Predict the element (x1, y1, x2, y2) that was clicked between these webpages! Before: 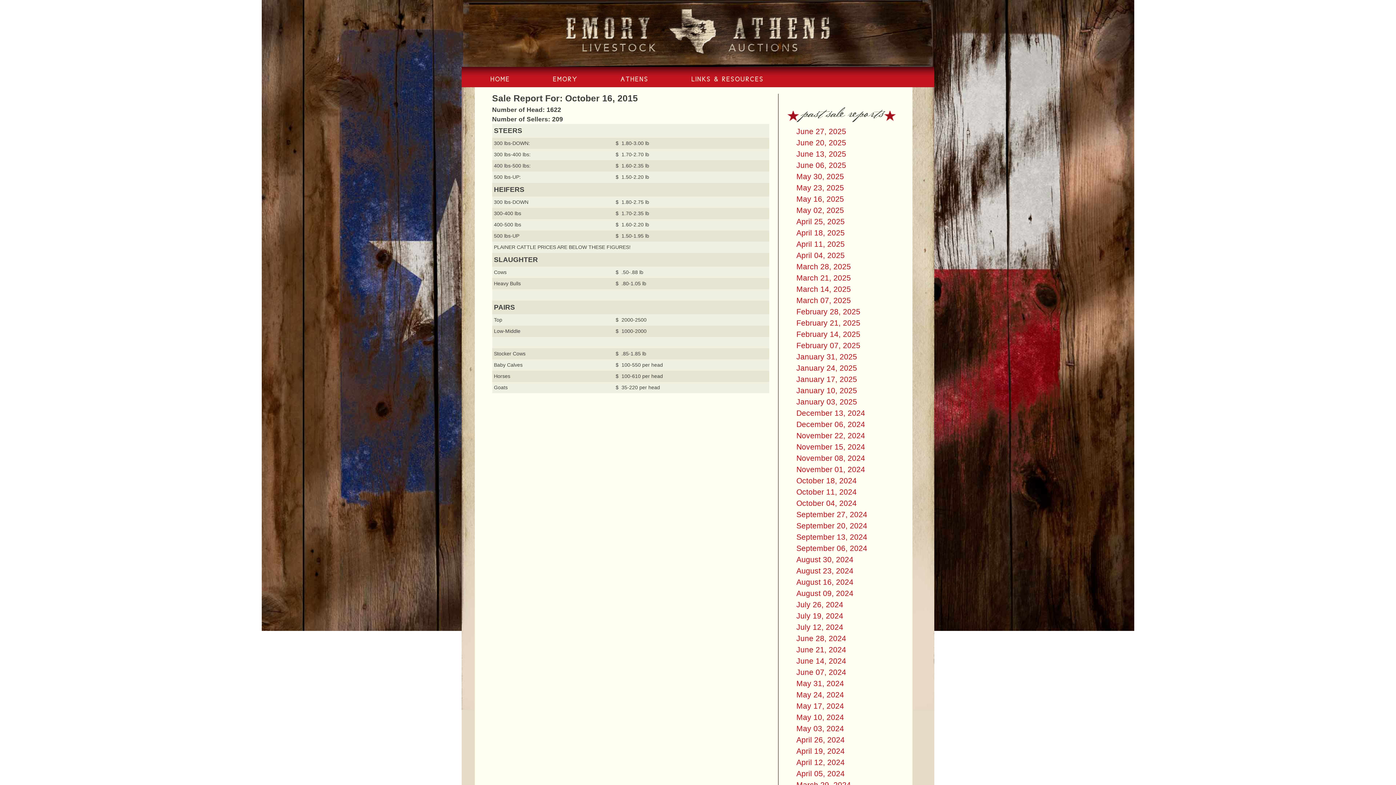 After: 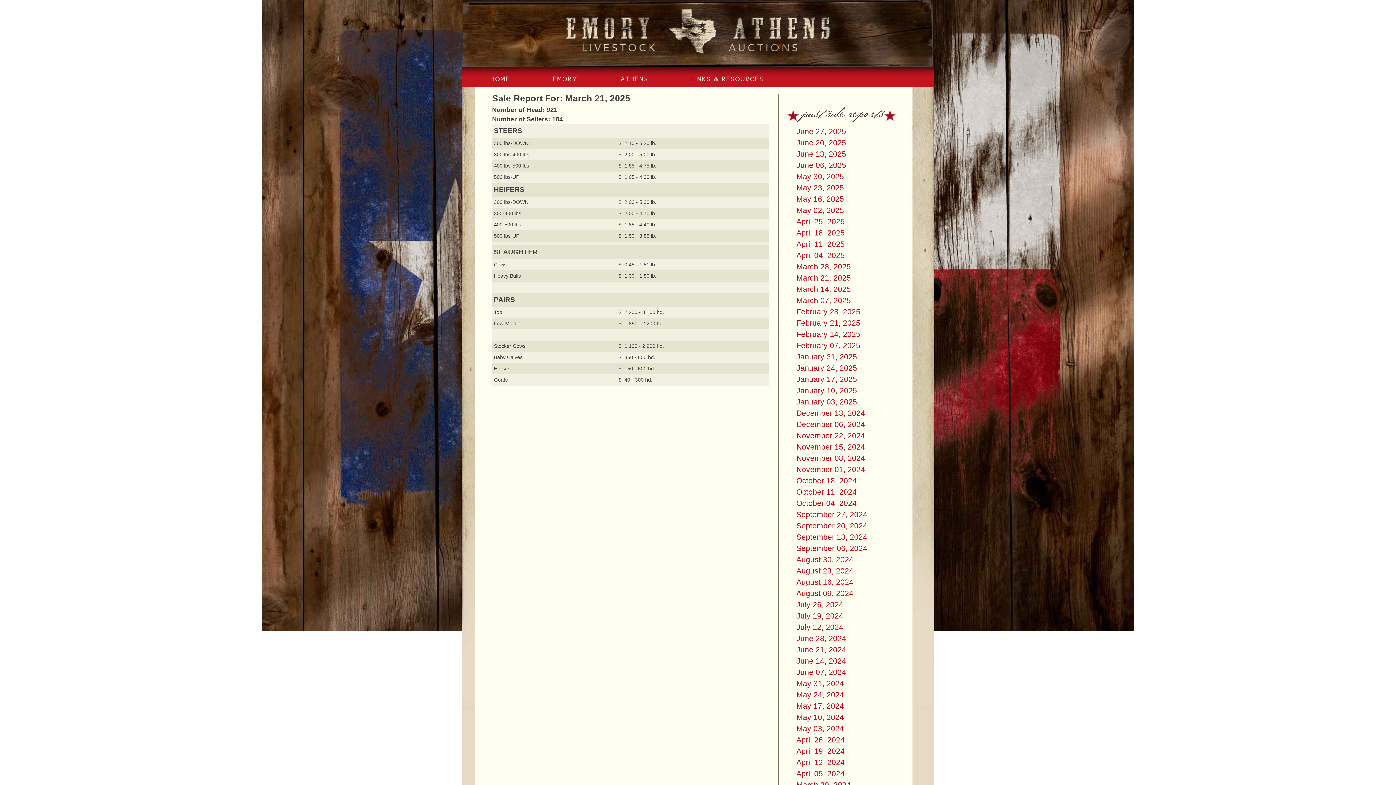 Action: bbox: (796, 273, 851, 282) label: March 21, 2025